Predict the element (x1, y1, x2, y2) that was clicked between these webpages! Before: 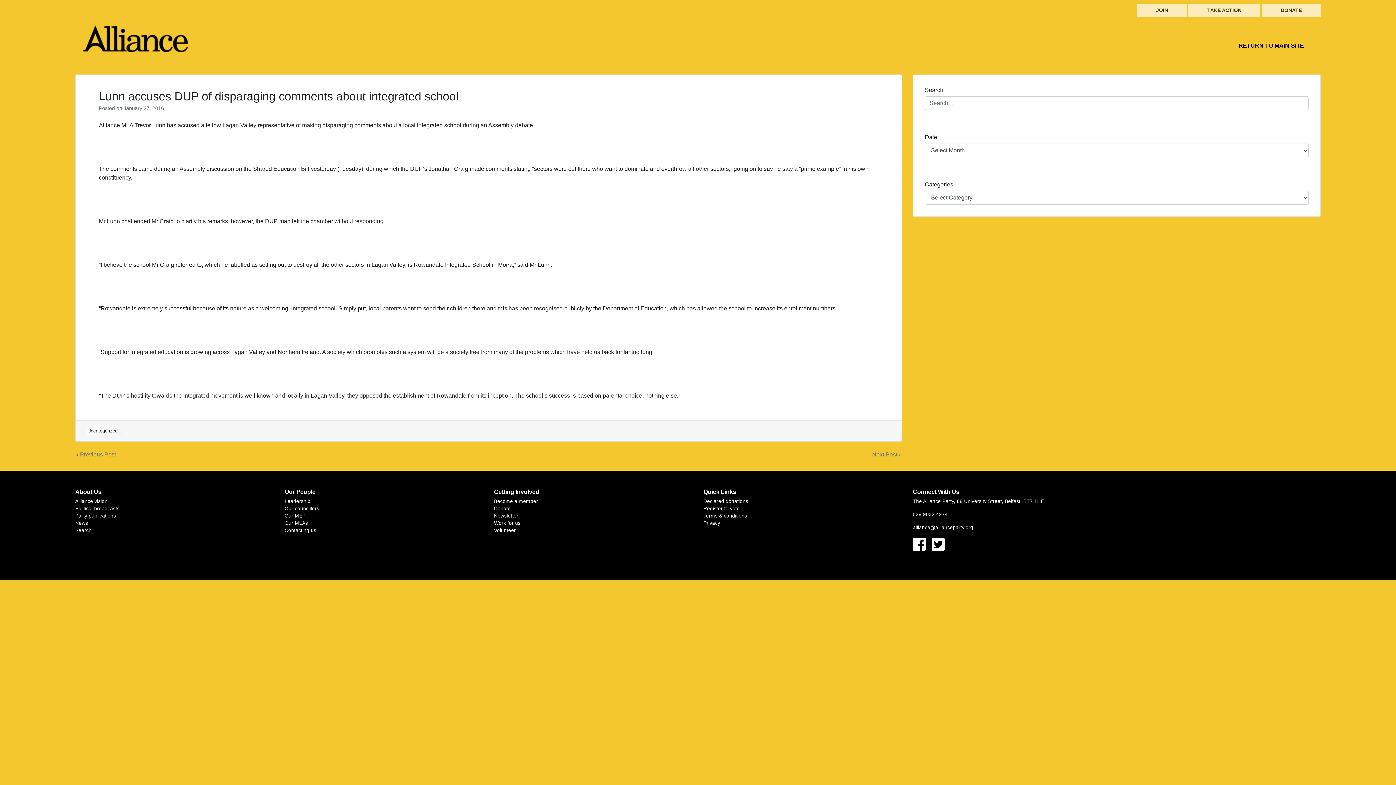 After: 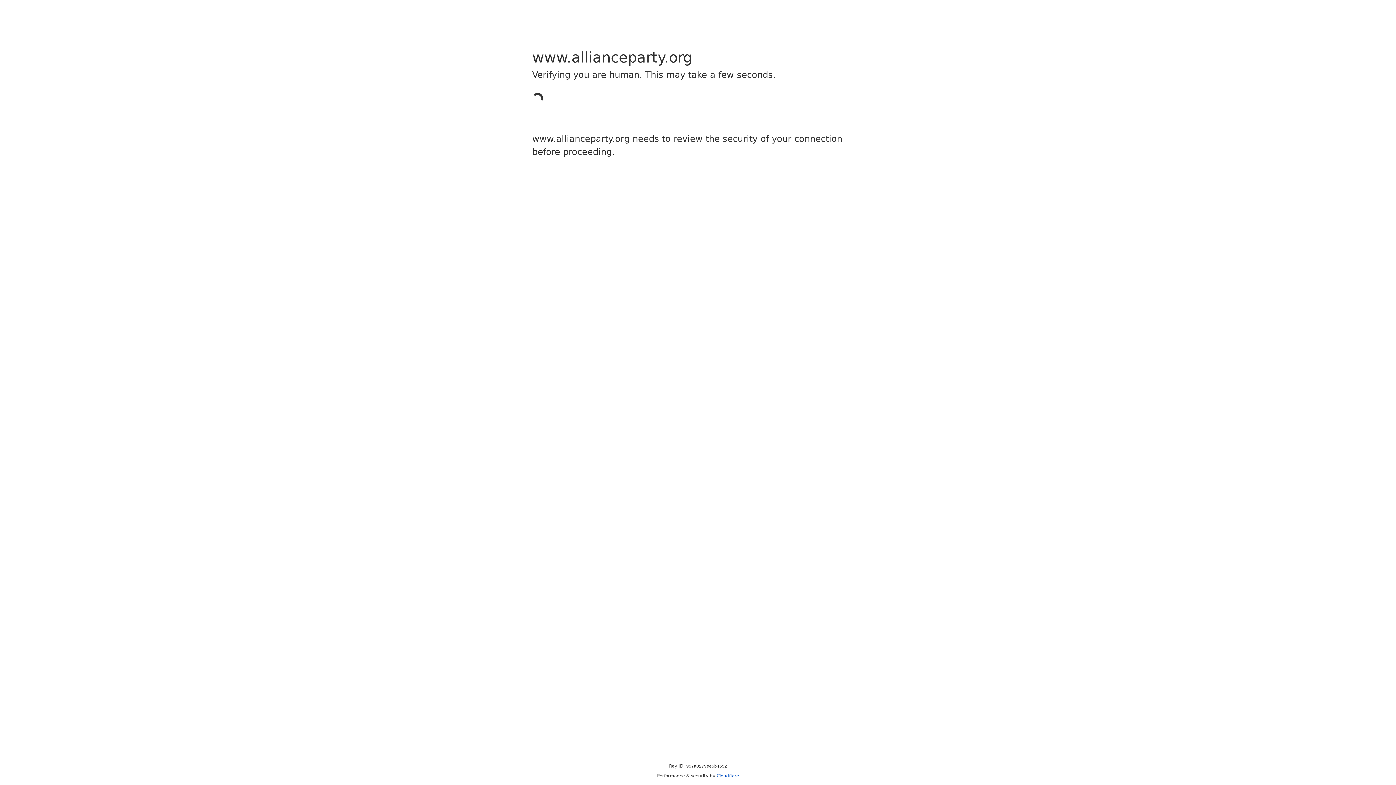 Action: label: Newsletter bbox: (494, 513, 518, 519)